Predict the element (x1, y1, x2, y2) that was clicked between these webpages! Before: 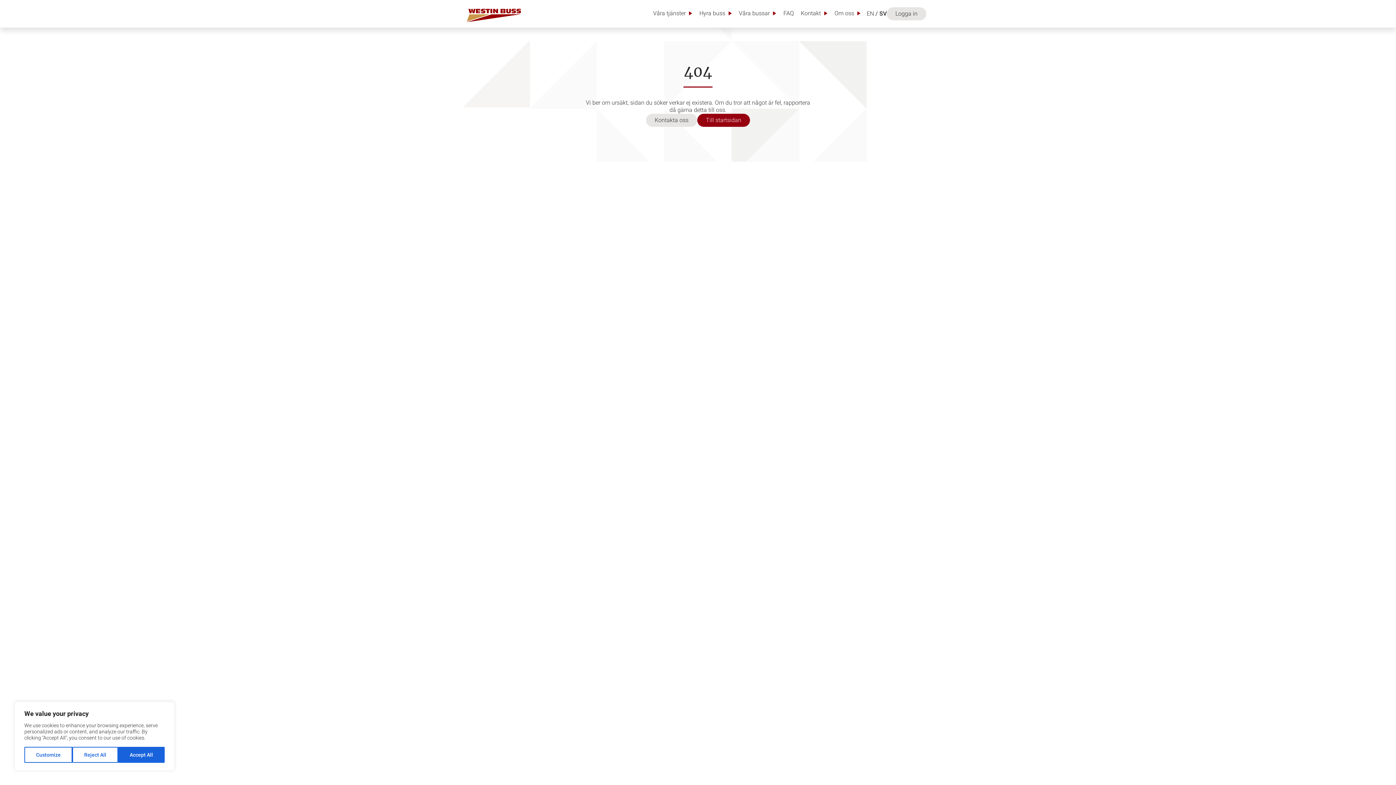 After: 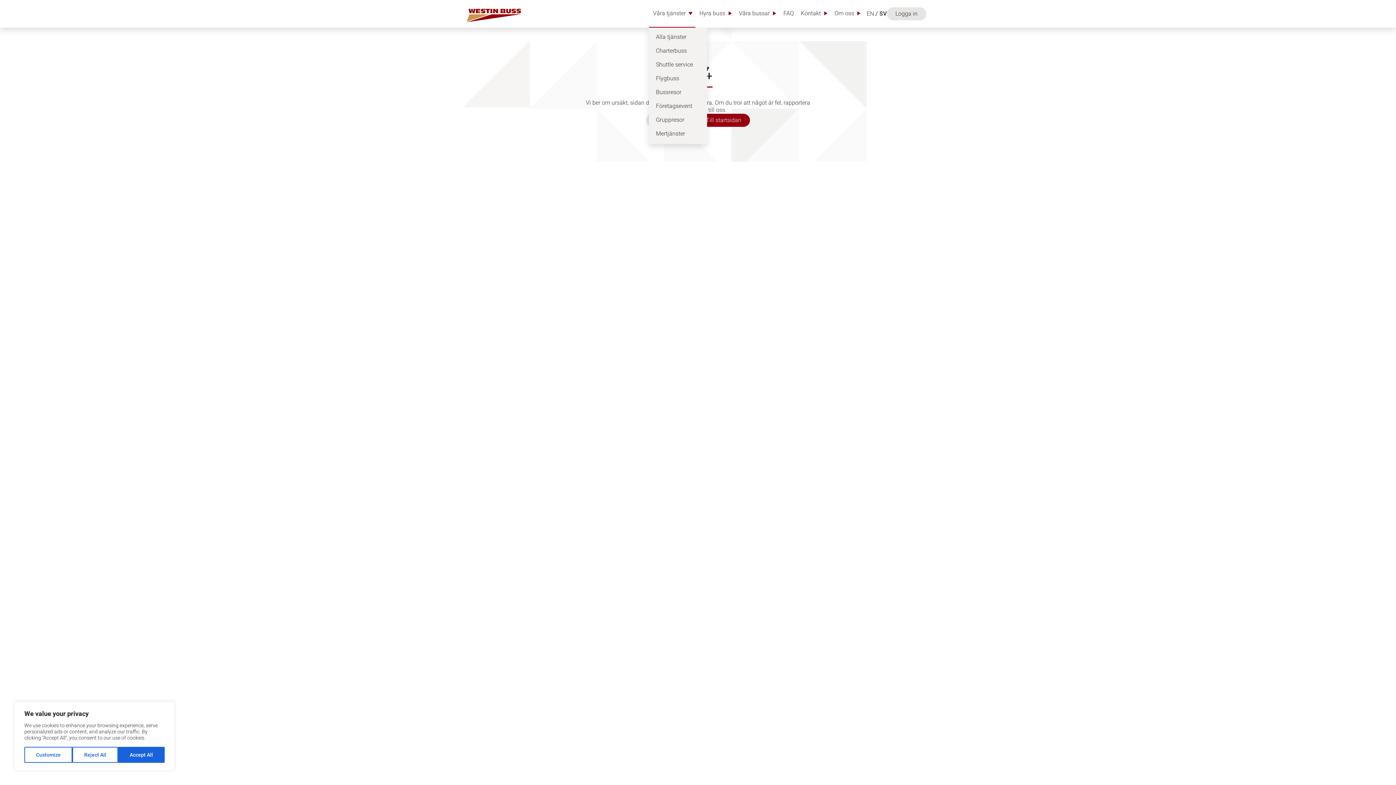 Action: bbox: (649, 6, 695, 20) label: Våra tjänster